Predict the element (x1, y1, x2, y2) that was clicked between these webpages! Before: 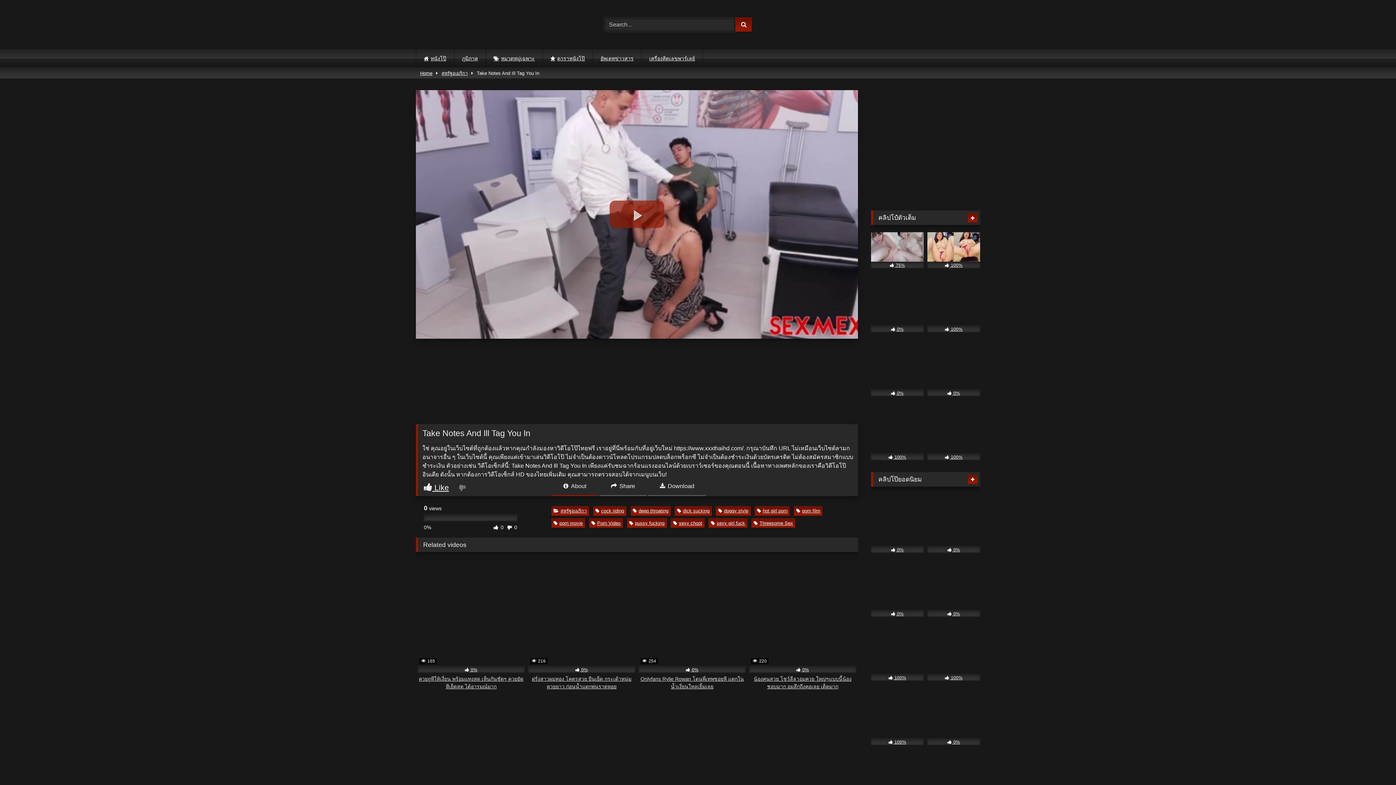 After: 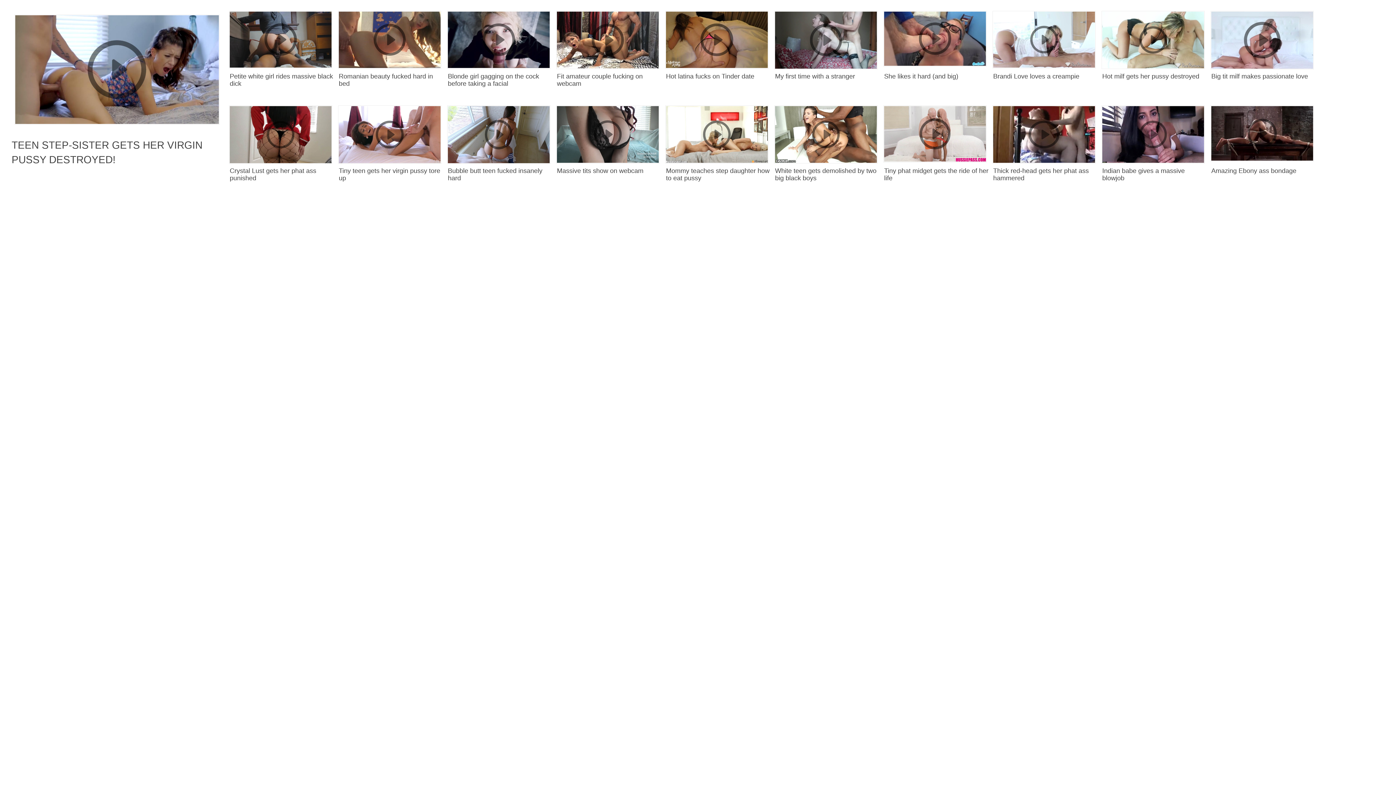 Action: label: เครื่องคิดเลขพาร์เลย์ bbox: (641, 49, 702, 67)